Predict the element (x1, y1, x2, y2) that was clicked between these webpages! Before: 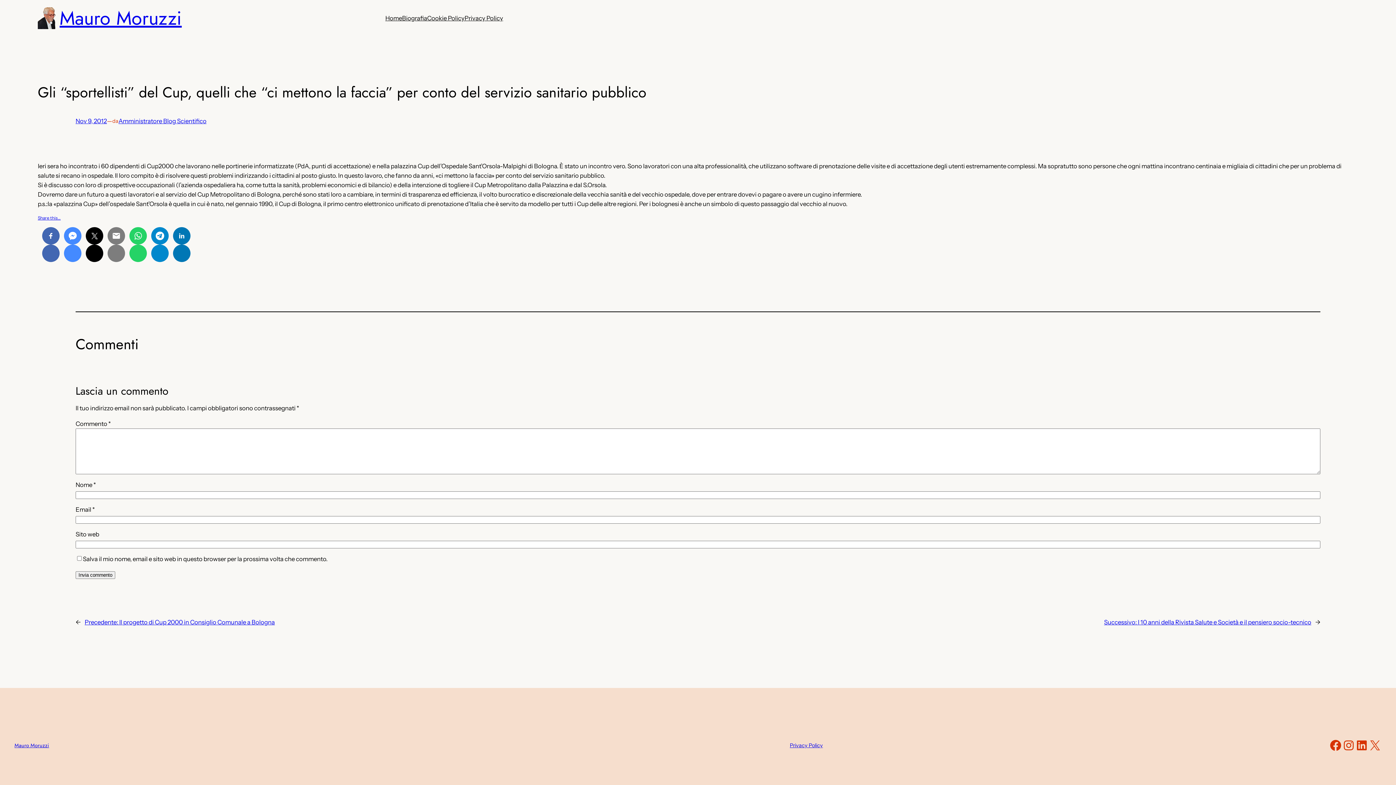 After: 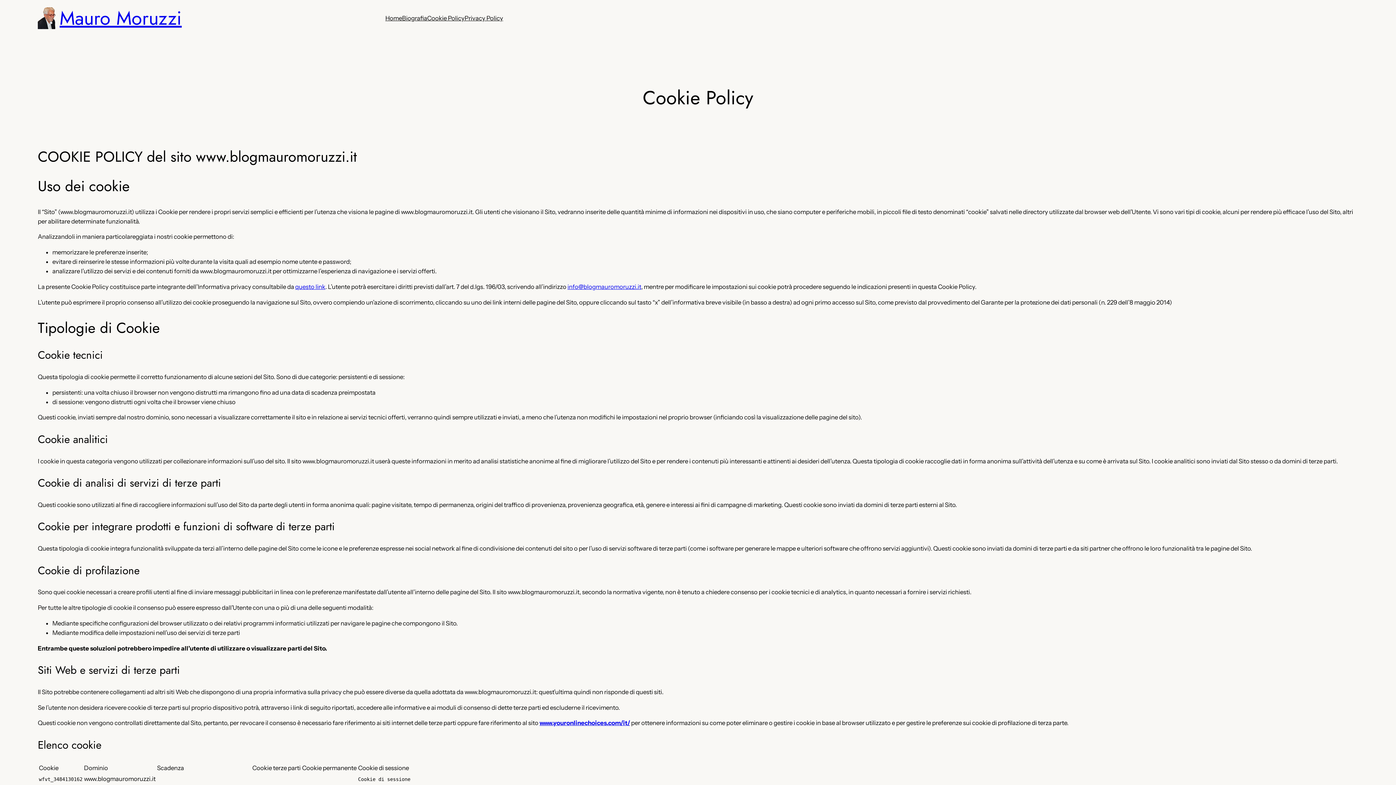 Action: bbox: (427, 13, 464, 22) label: Cookie Policy